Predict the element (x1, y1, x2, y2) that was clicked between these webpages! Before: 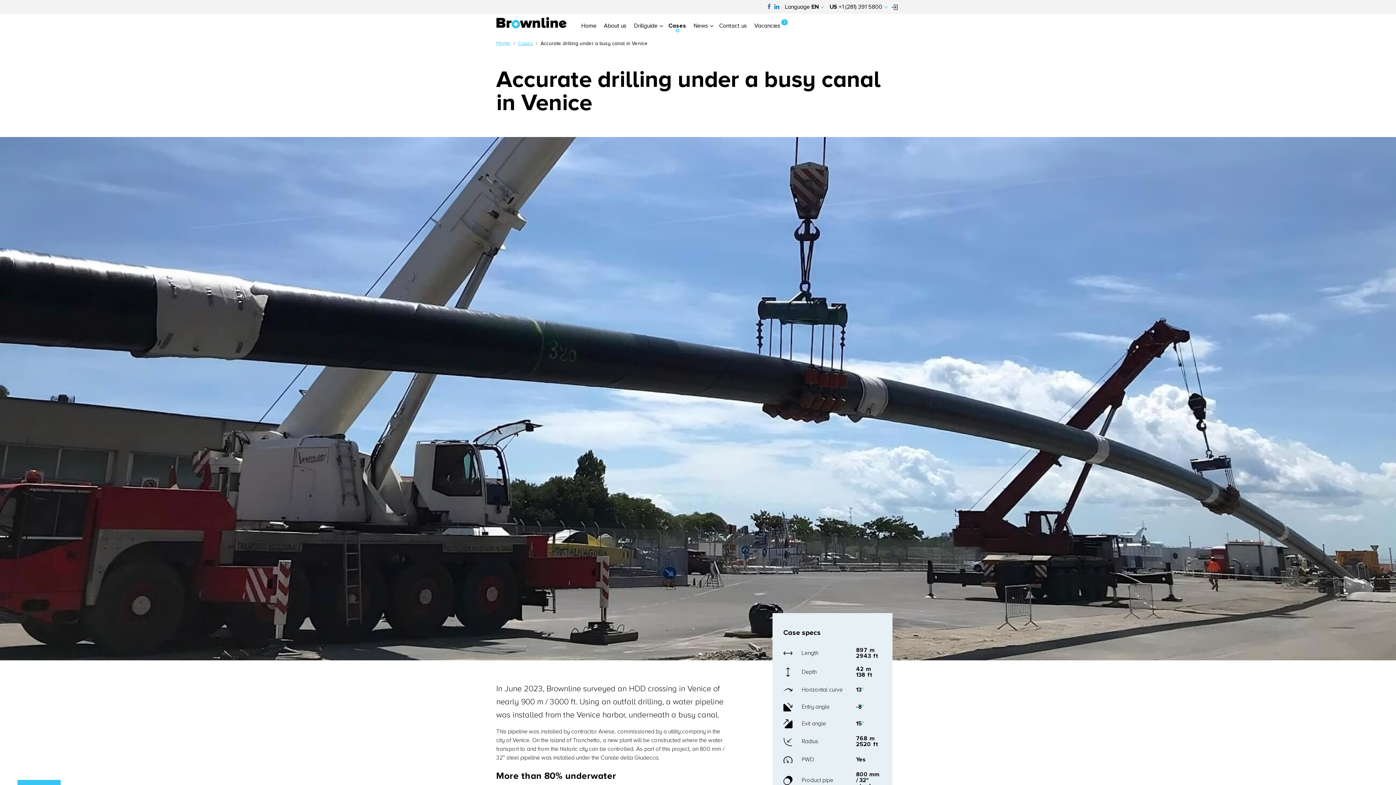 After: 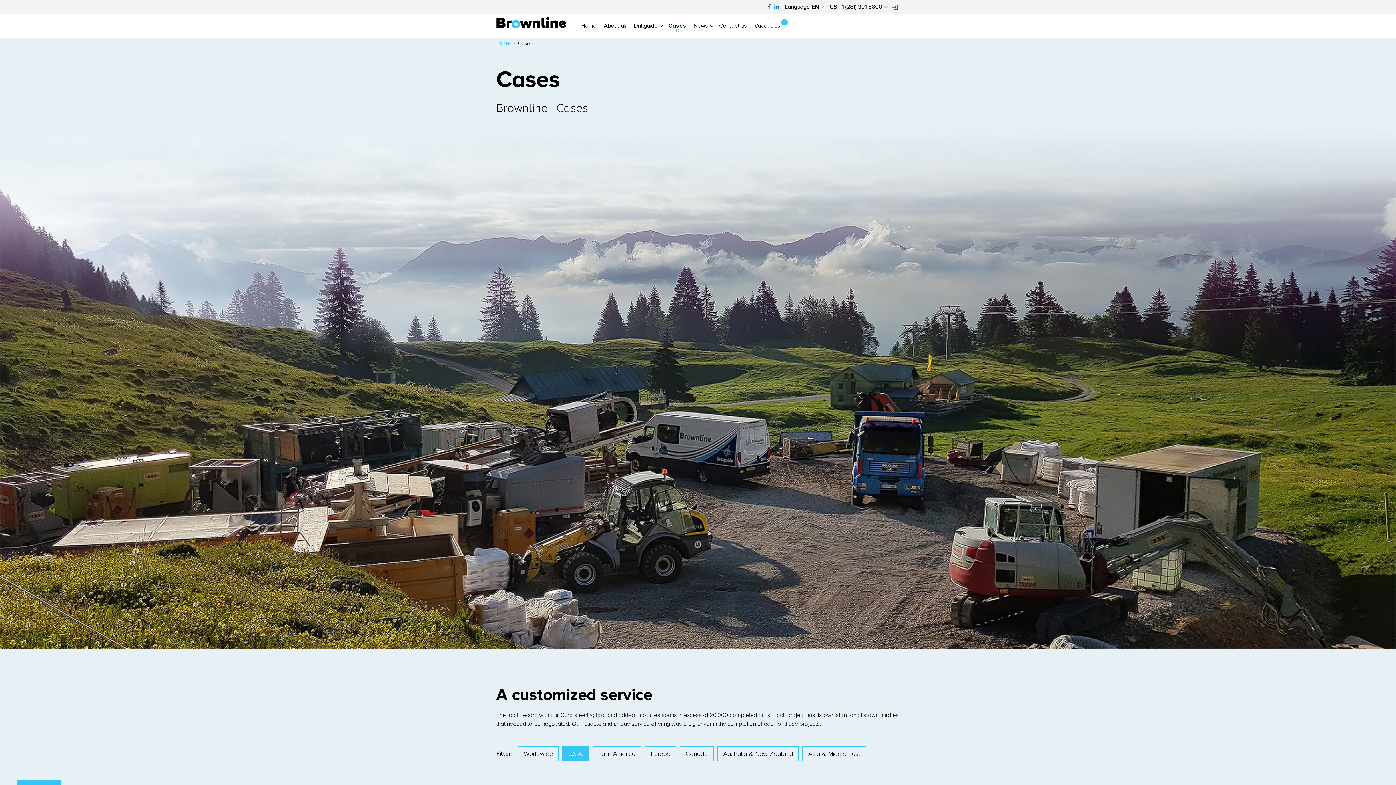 Action: label: Cases bbox: (665, 19, 690, 32)